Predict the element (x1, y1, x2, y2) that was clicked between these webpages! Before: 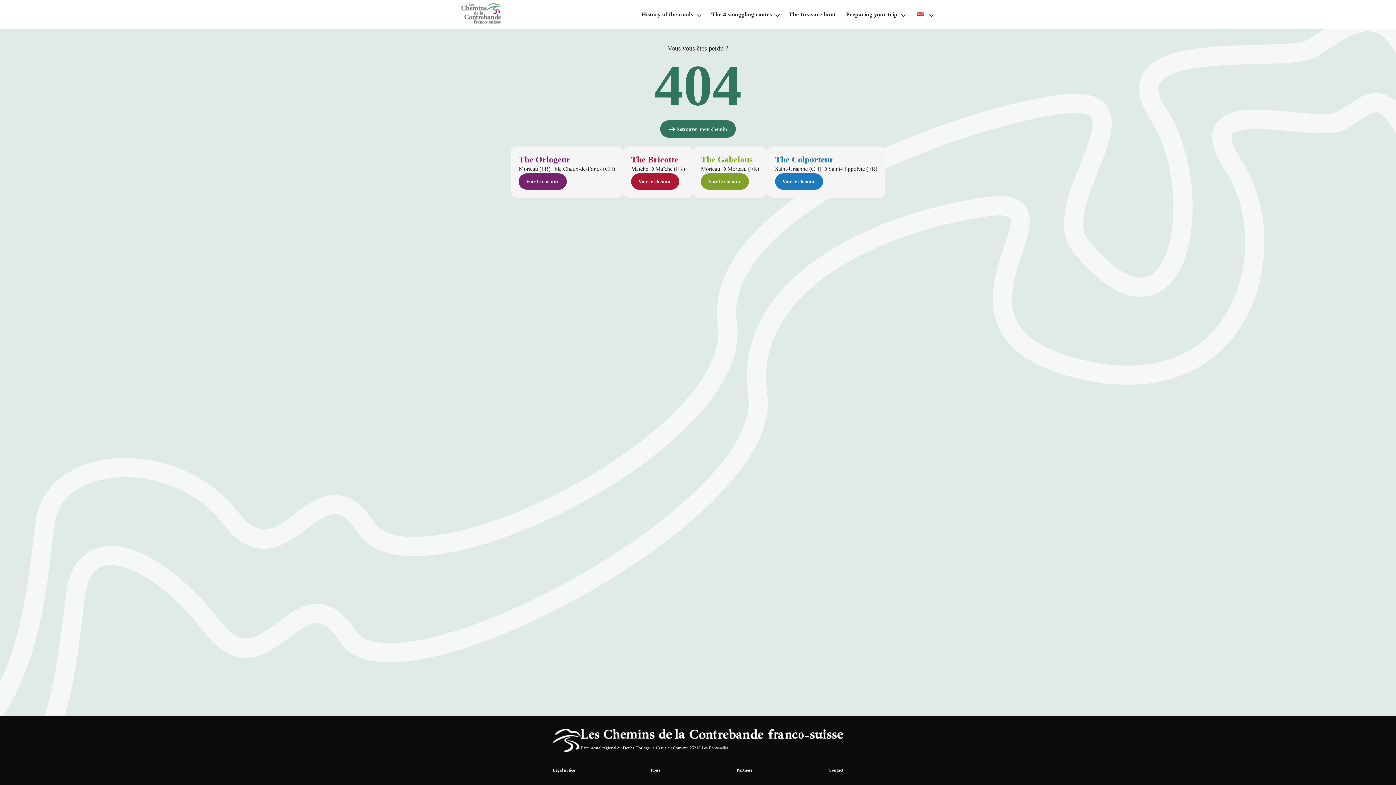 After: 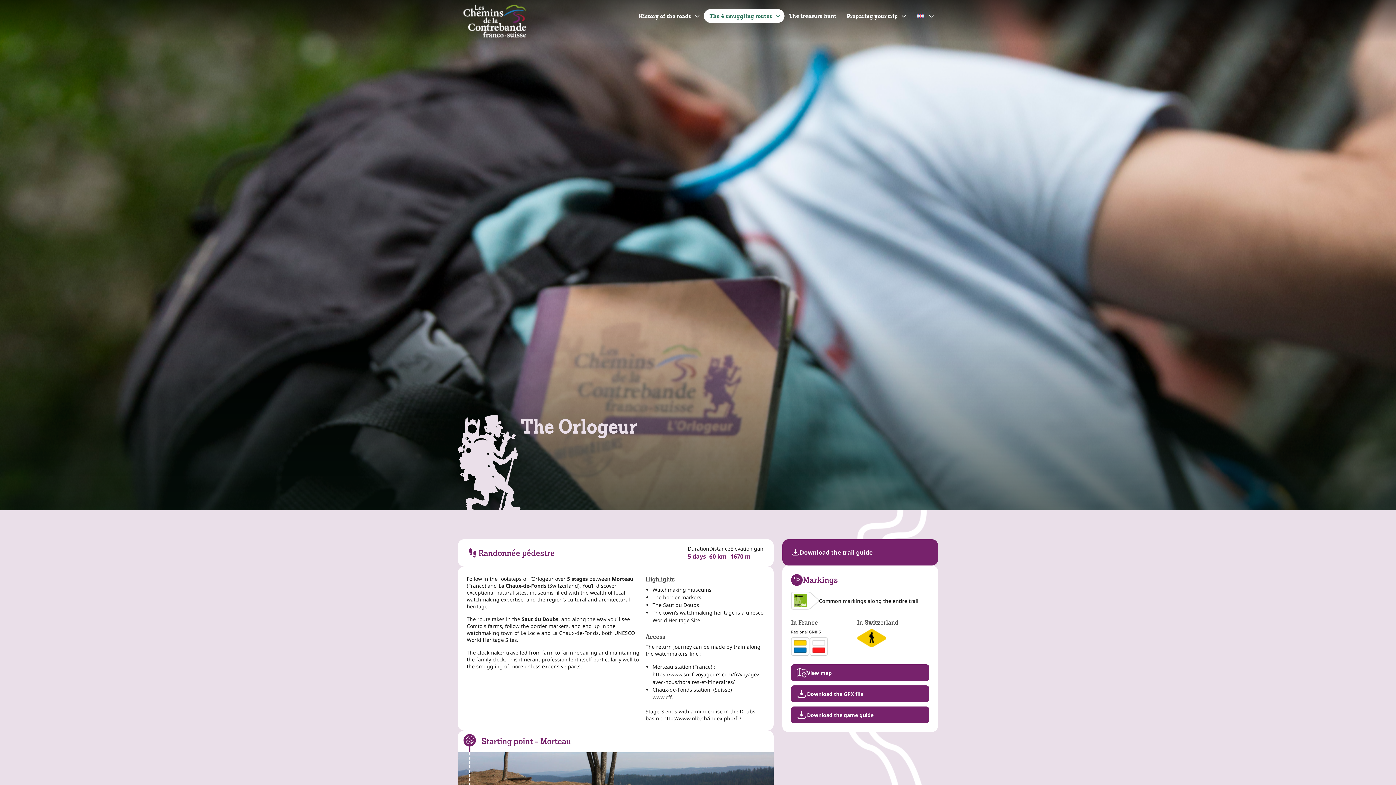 Action: label: Voir le chemin bbox: (518, 173, 566, 189)